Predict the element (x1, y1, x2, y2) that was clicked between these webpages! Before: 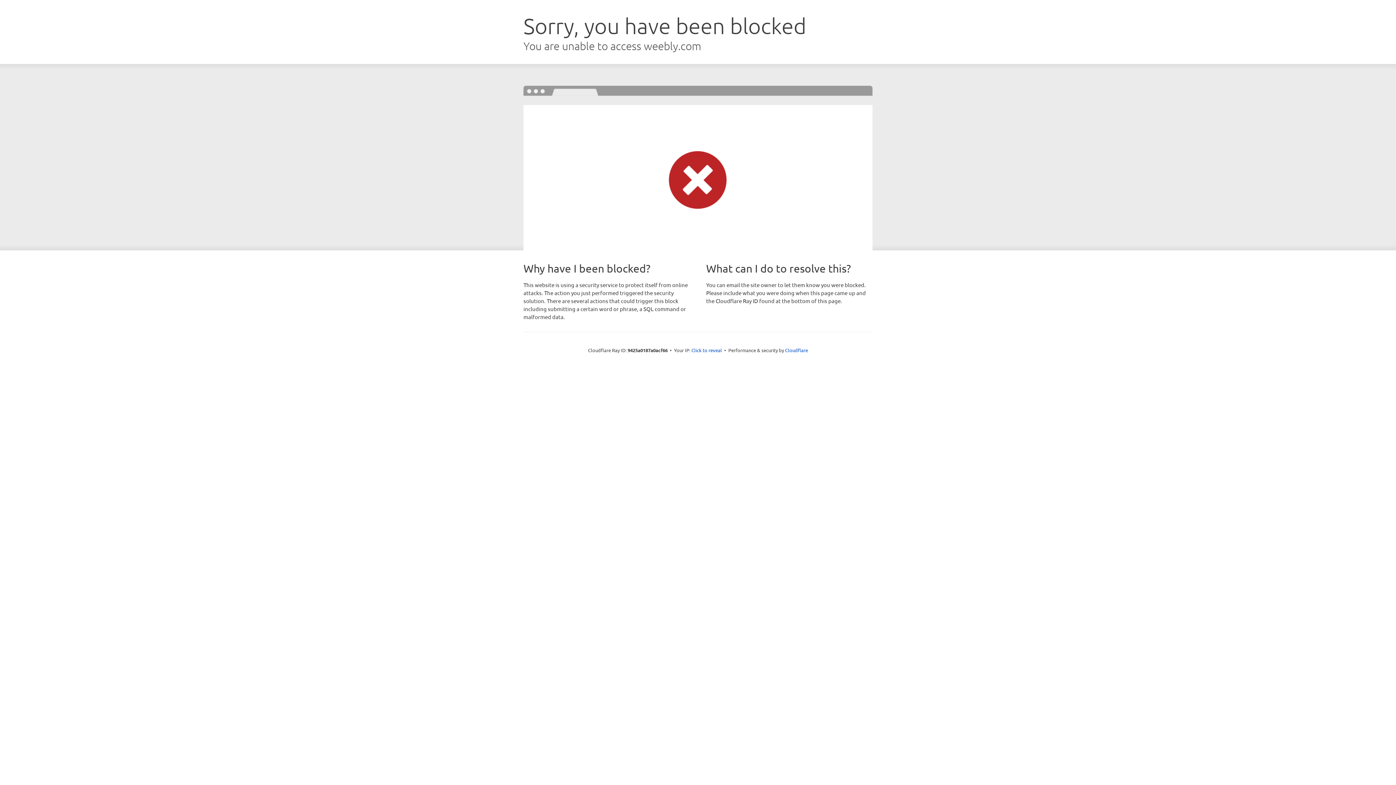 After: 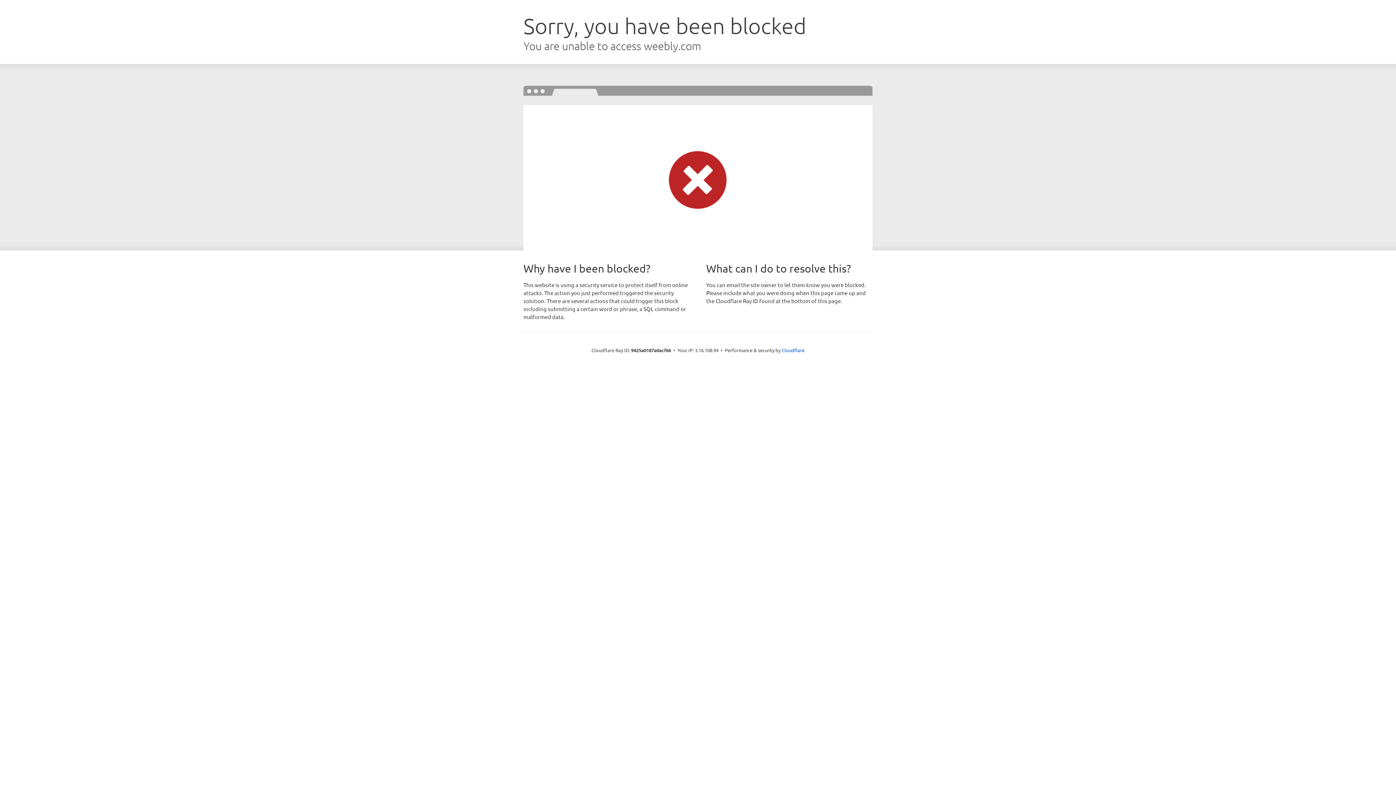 Action: bbox: (691, 346, 722, 353) label: Click to reveal